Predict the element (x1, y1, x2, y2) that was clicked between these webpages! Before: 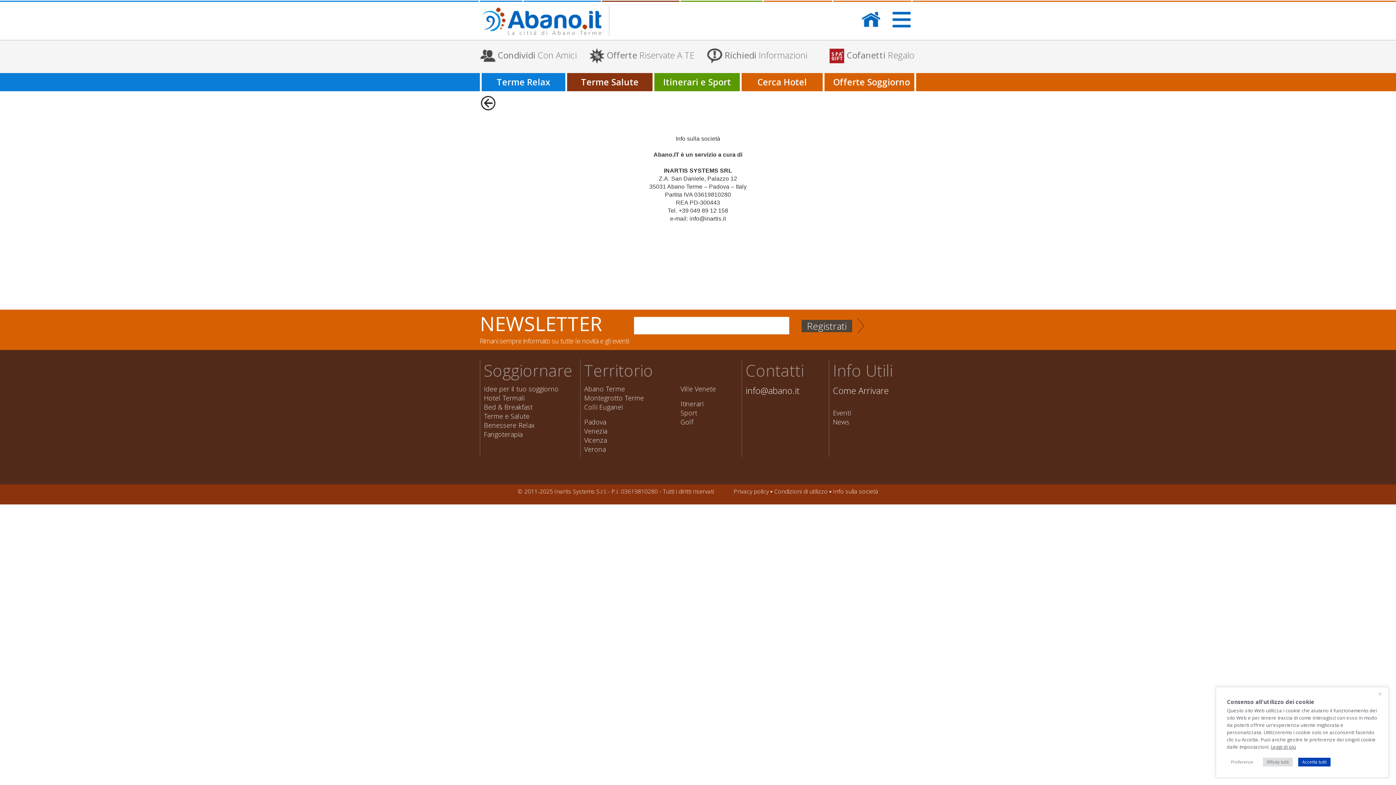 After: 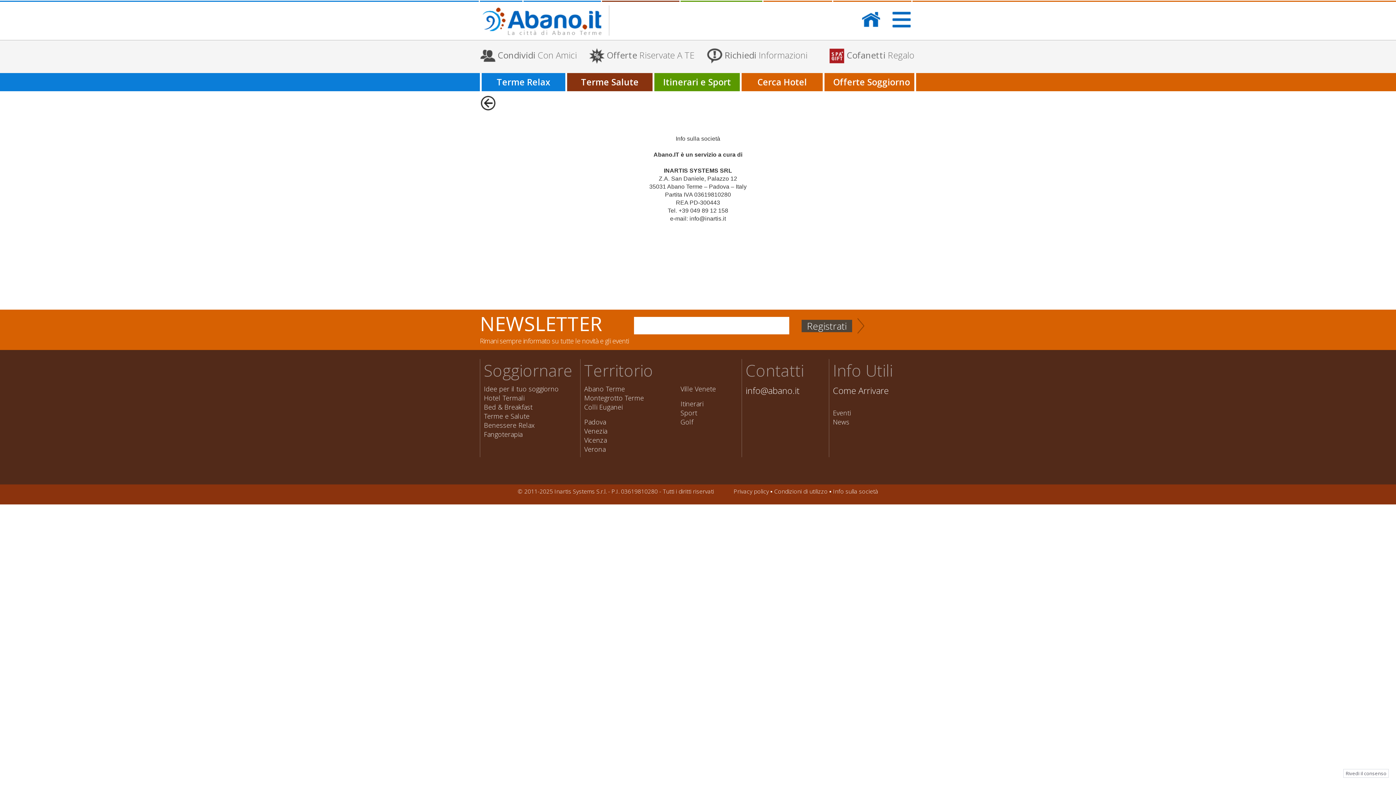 Action: bbox: (1298, 758, 1330, 766) label: Accetta tutti